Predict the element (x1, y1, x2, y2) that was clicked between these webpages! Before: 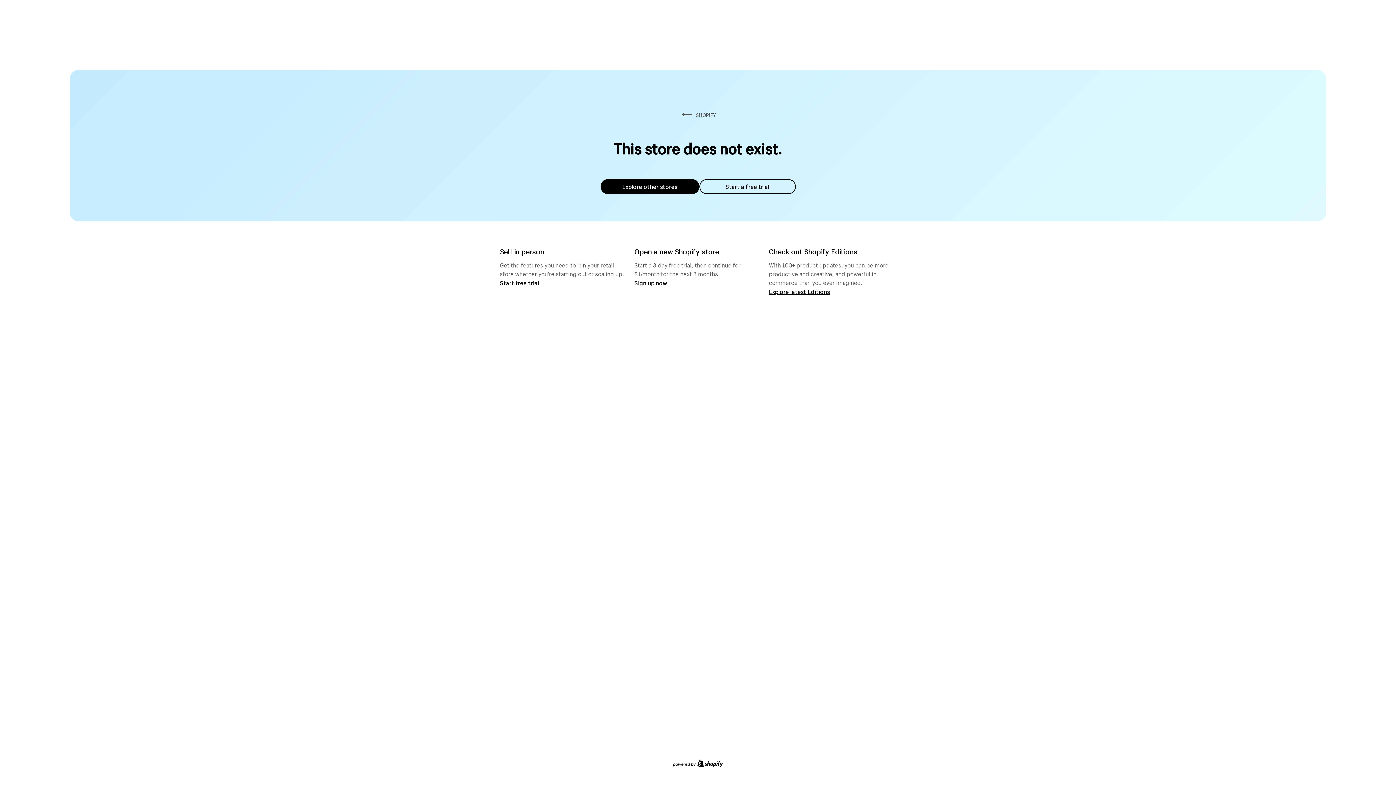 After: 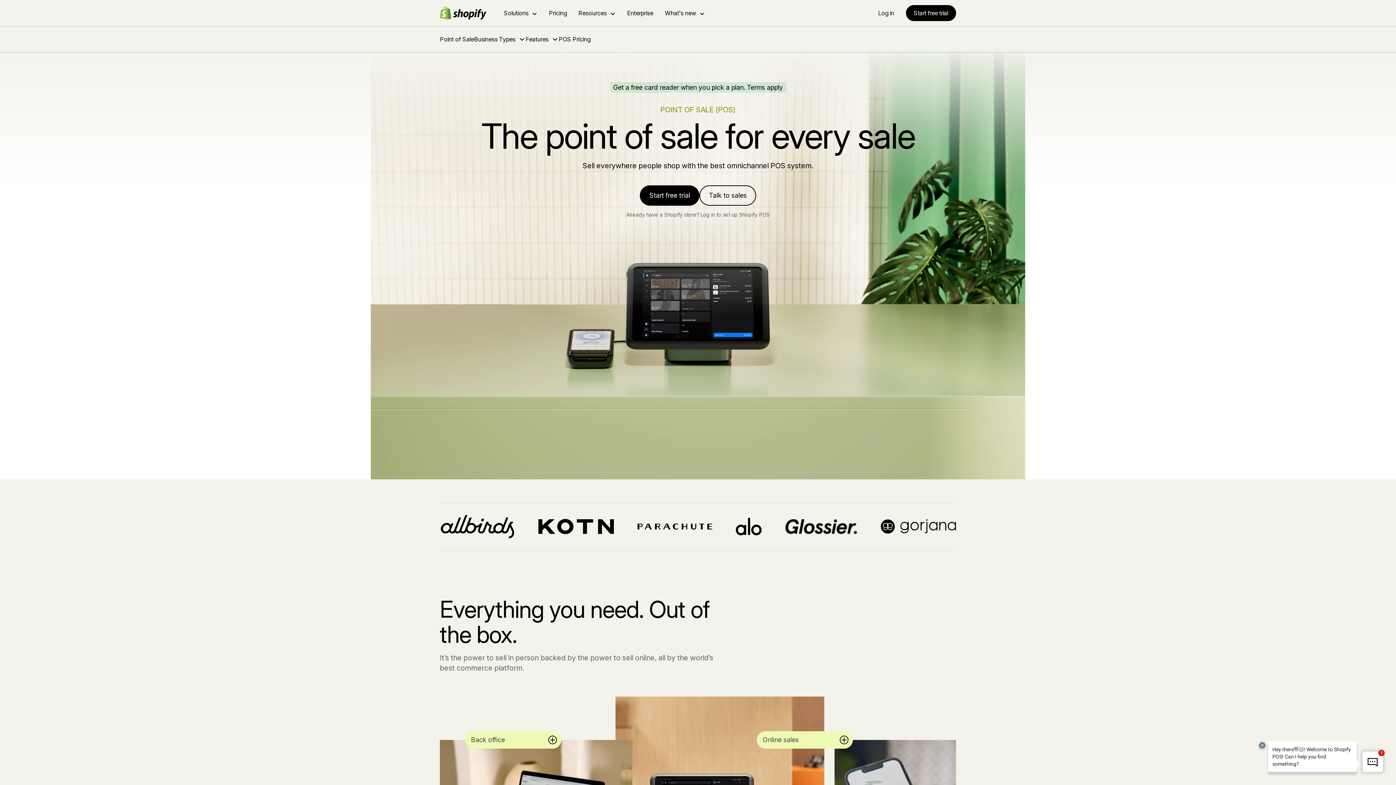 Action: bbox: (500, 279, 539, 286) label: Start free trial